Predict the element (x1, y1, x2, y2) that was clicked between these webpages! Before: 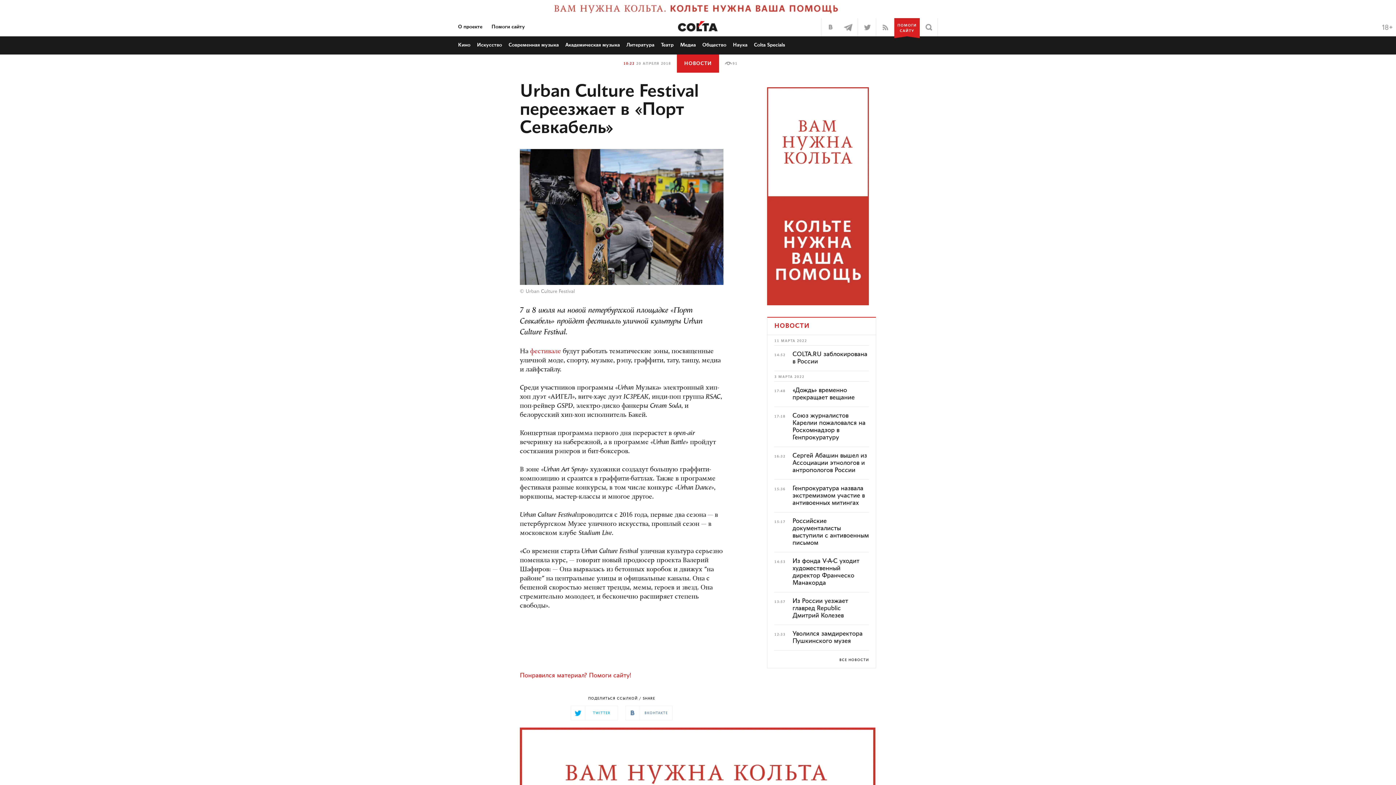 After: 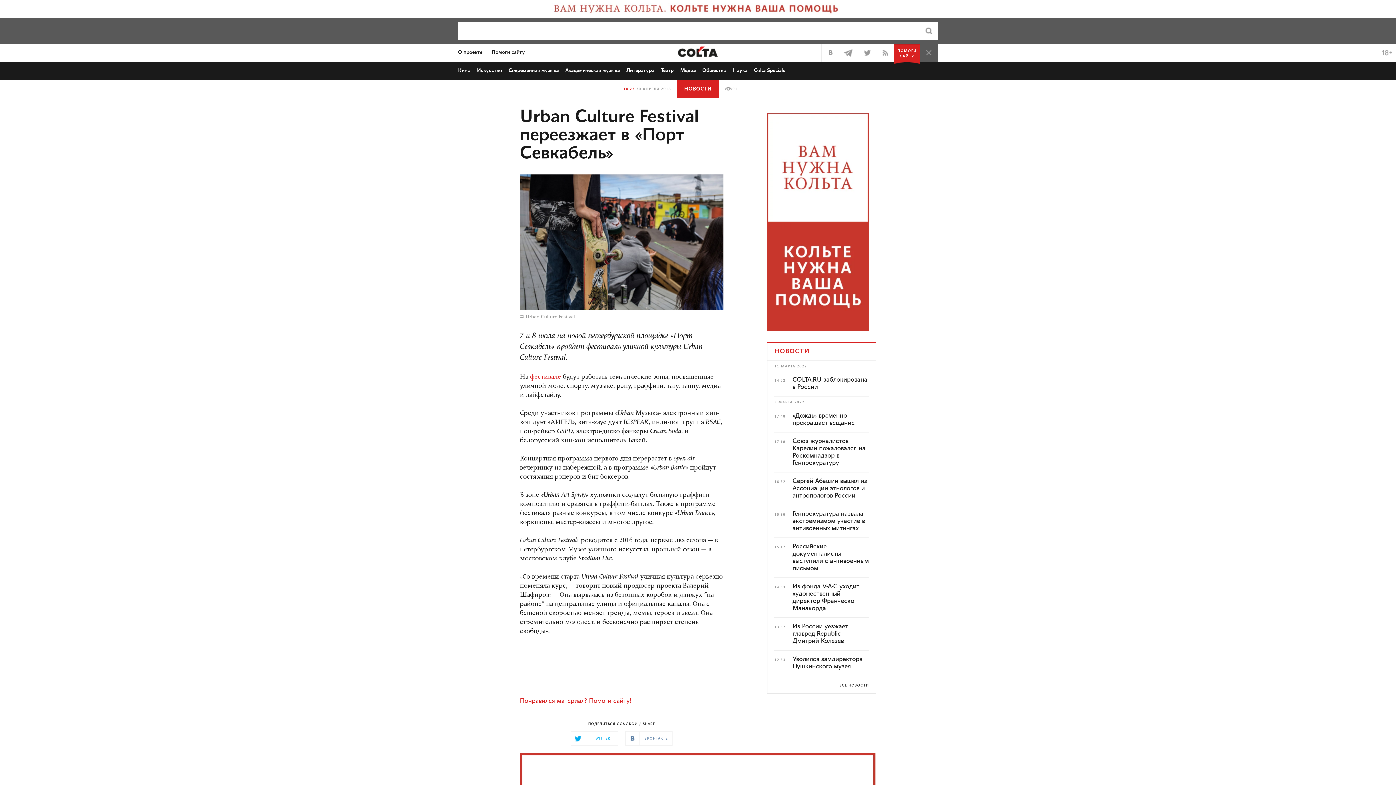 Action: bbox: (920, 18, 938, 36)